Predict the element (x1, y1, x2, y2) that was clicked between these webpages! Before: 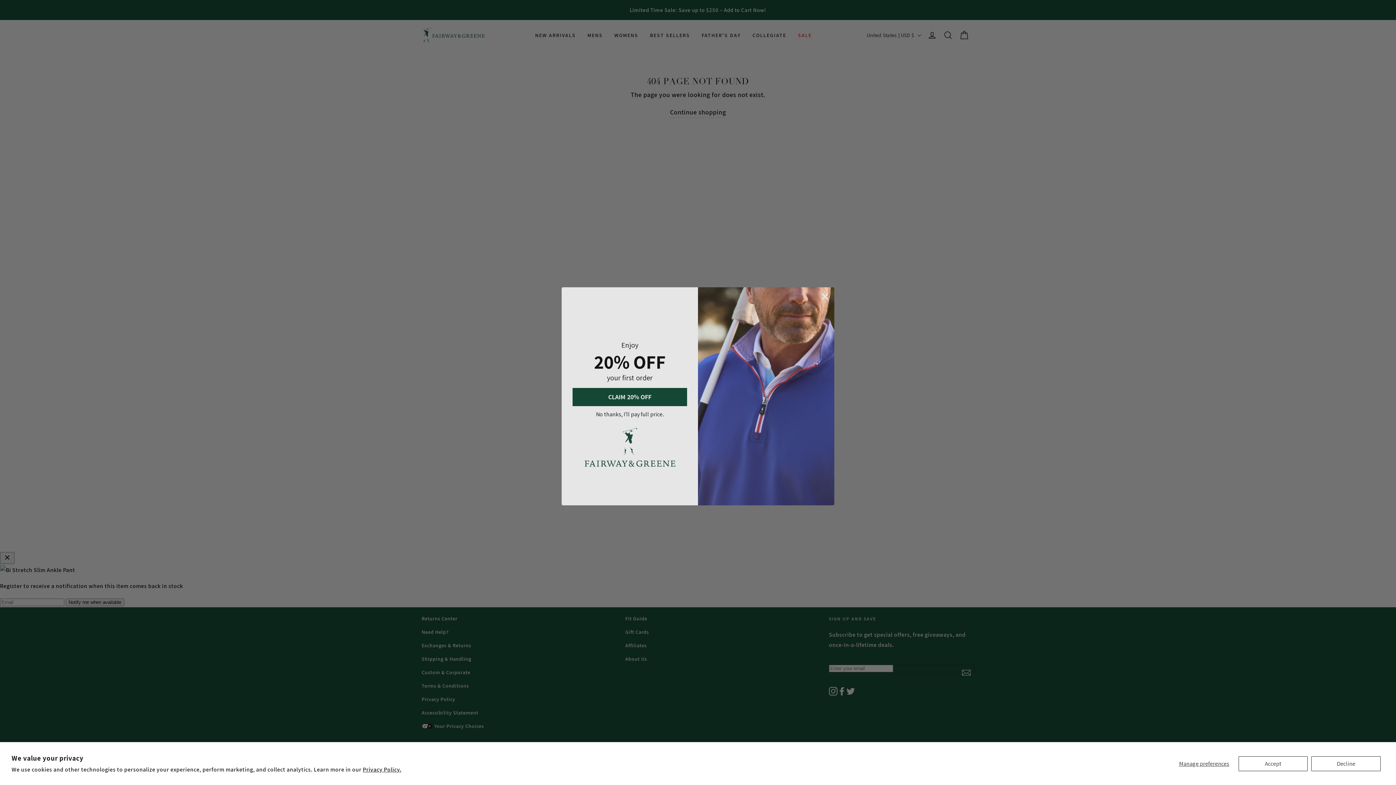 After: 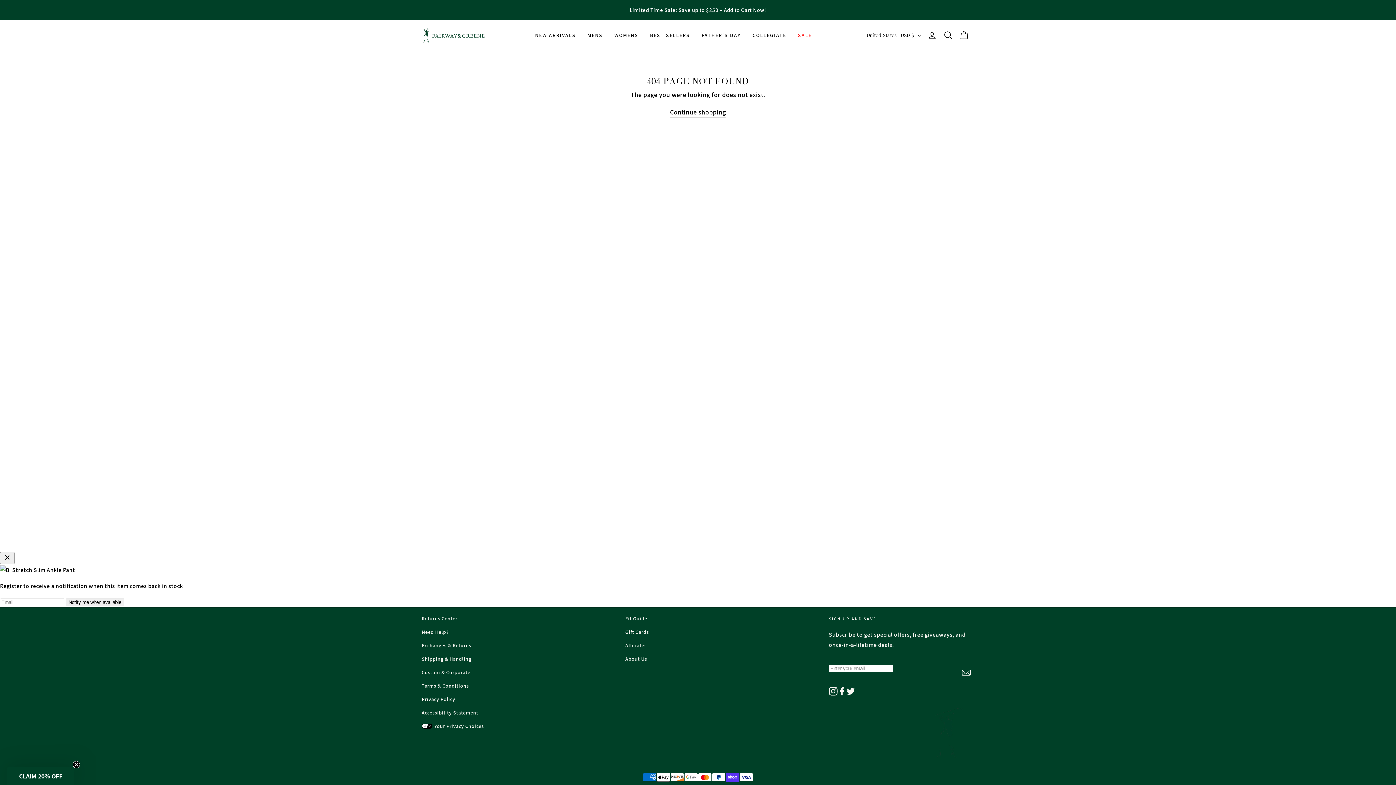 Action: bbox: (1238, 756, 1308, 771) label: Accept